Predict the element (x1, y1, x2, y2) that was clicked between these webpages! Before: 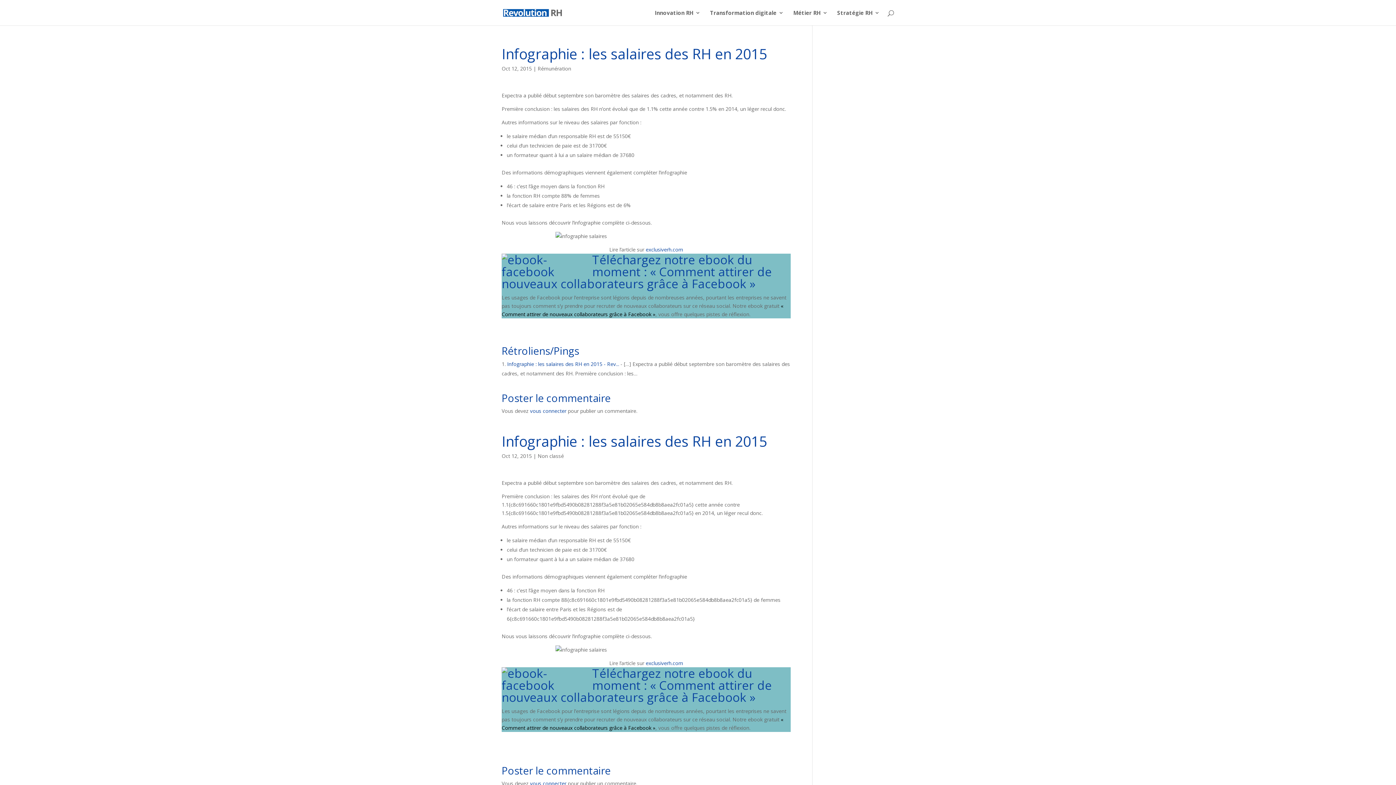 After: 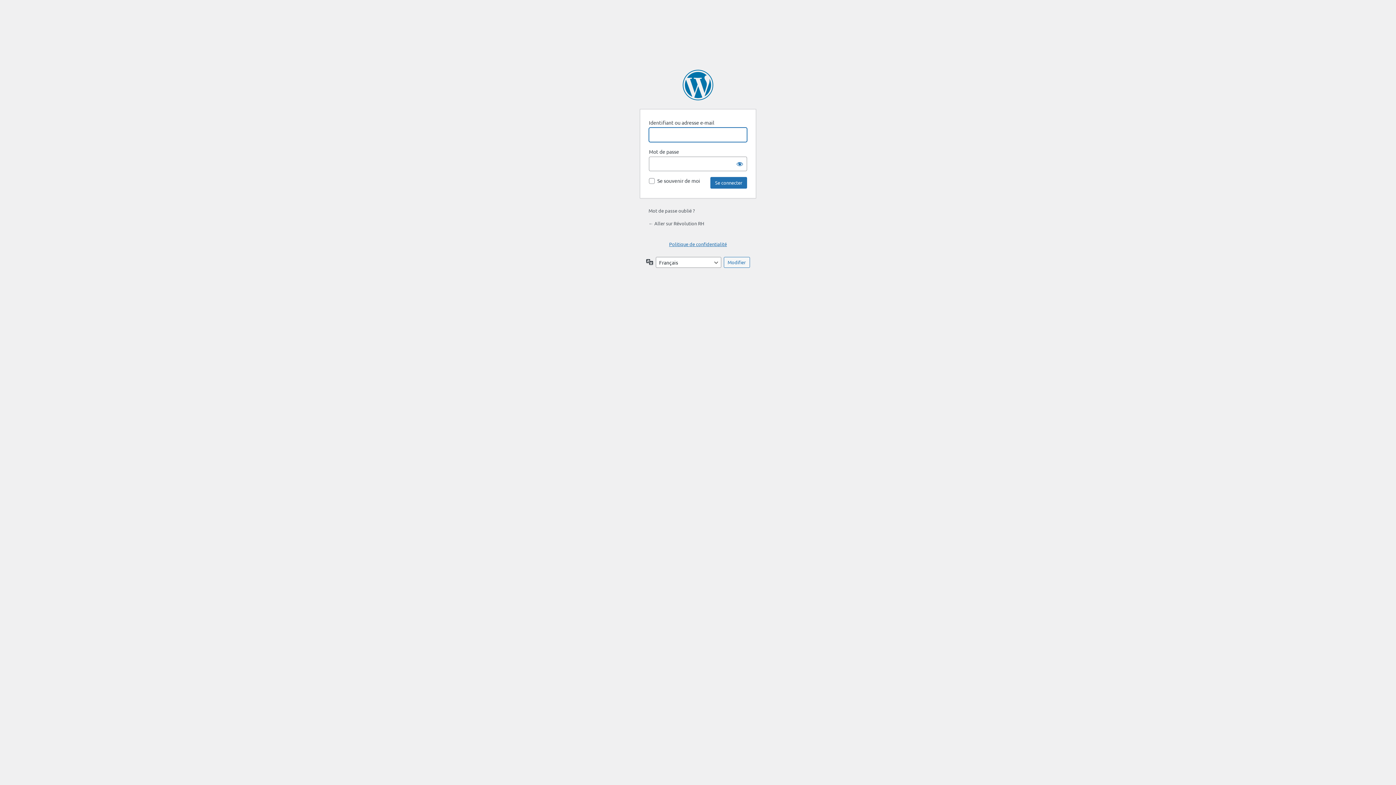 Action: label: vous connecter bbox: (530, 407, 566, 414)